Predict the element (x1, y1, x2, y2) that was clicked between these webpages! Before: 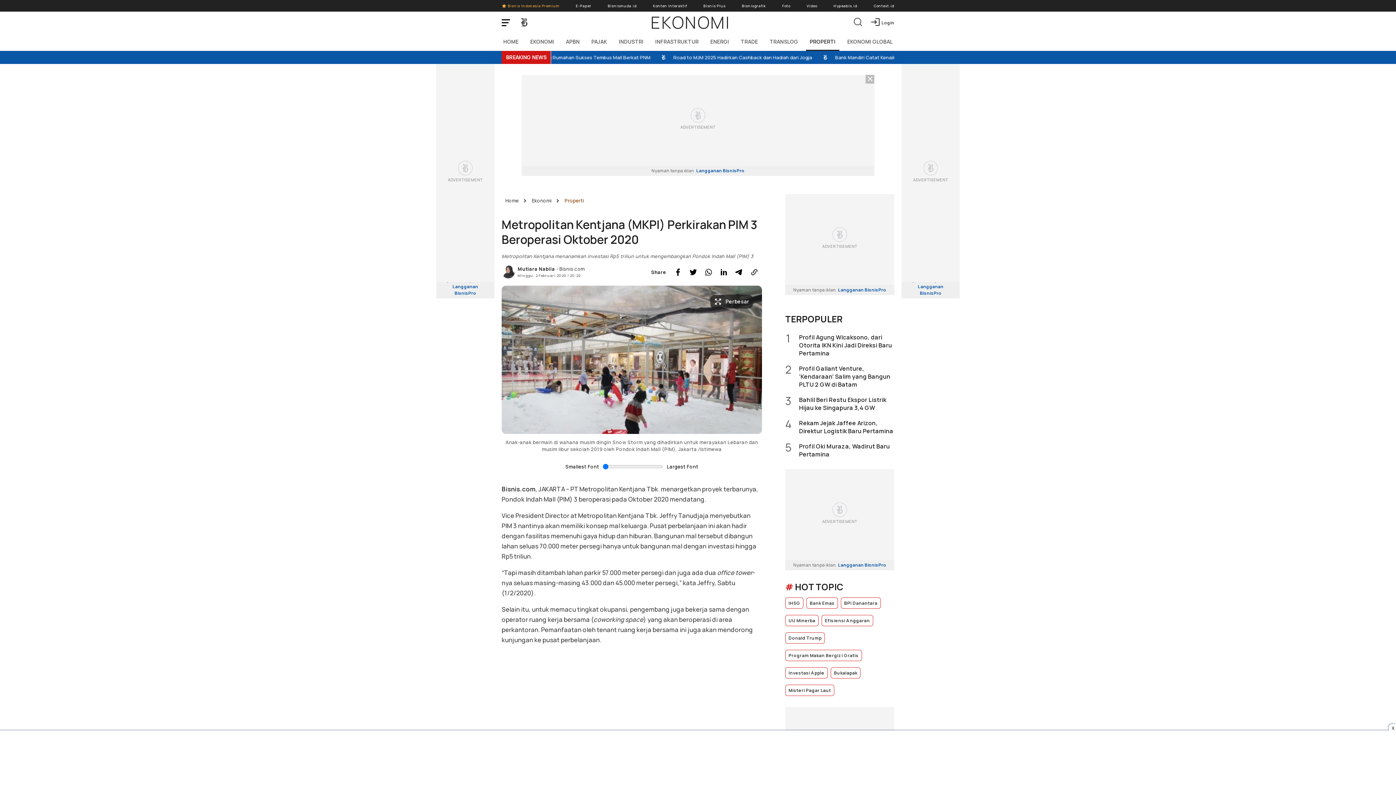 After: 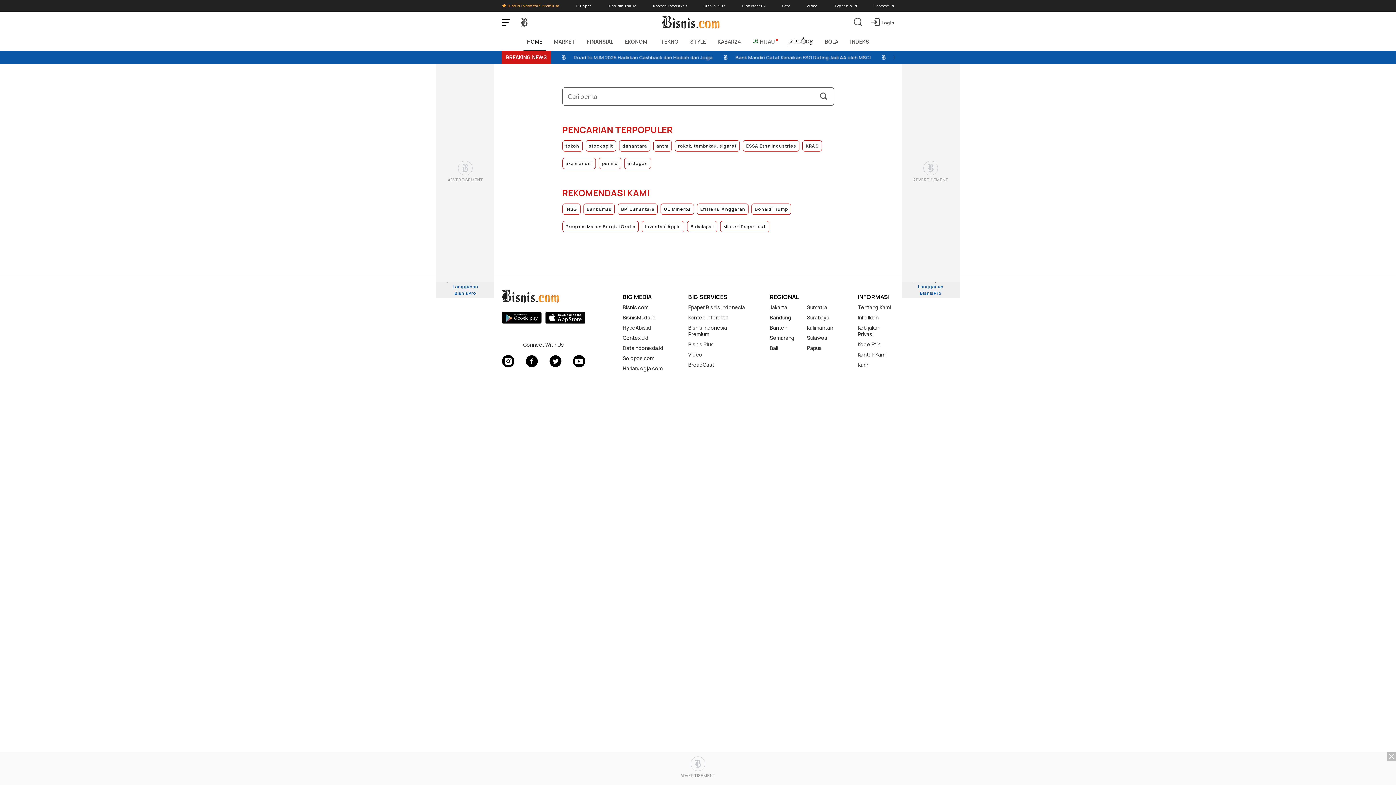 Action: bbox: (851, 15, 865, 29) label: Cari berita terkini